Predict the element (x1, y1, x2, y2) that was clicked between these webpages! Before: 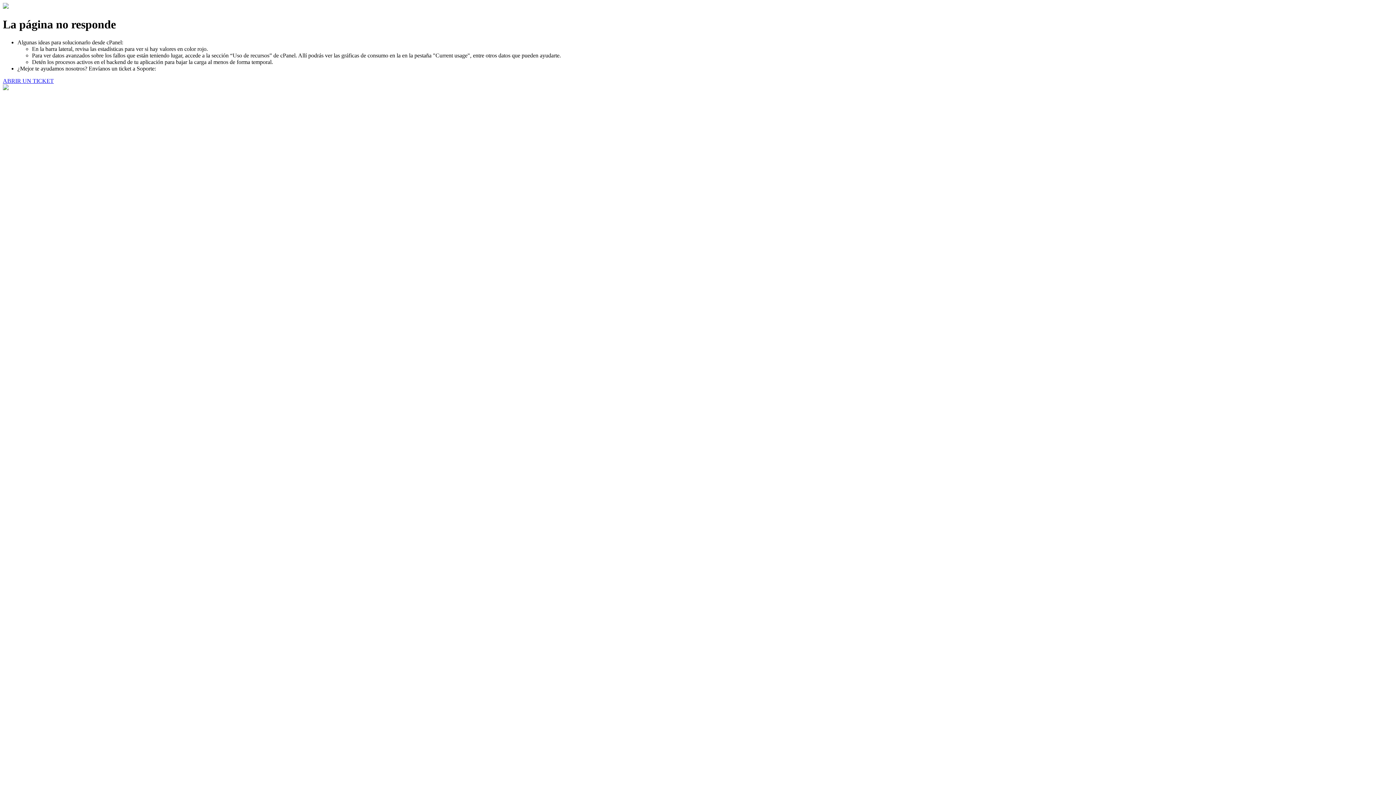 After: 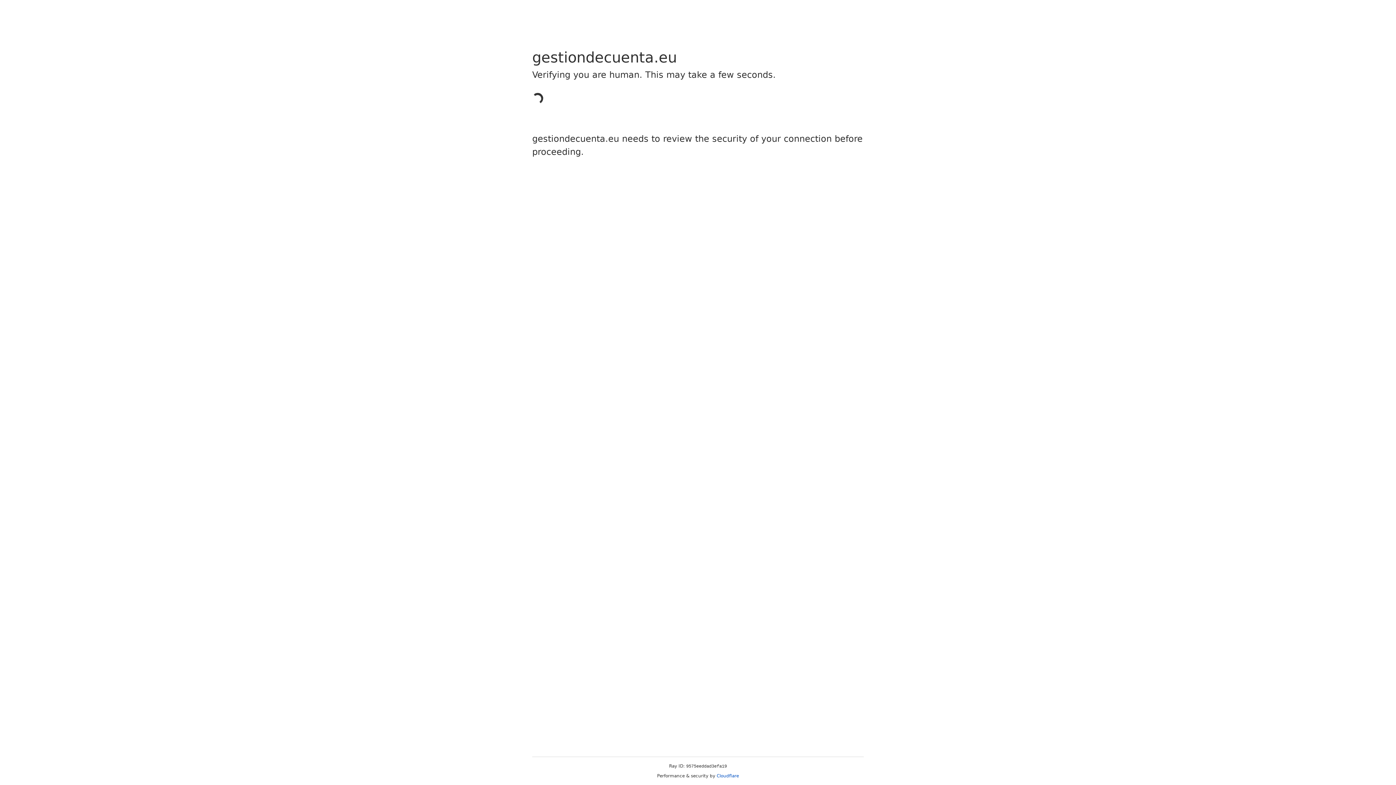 Action: bbox: (2, 77, 53, 83) label: ABRIR UN TICKET